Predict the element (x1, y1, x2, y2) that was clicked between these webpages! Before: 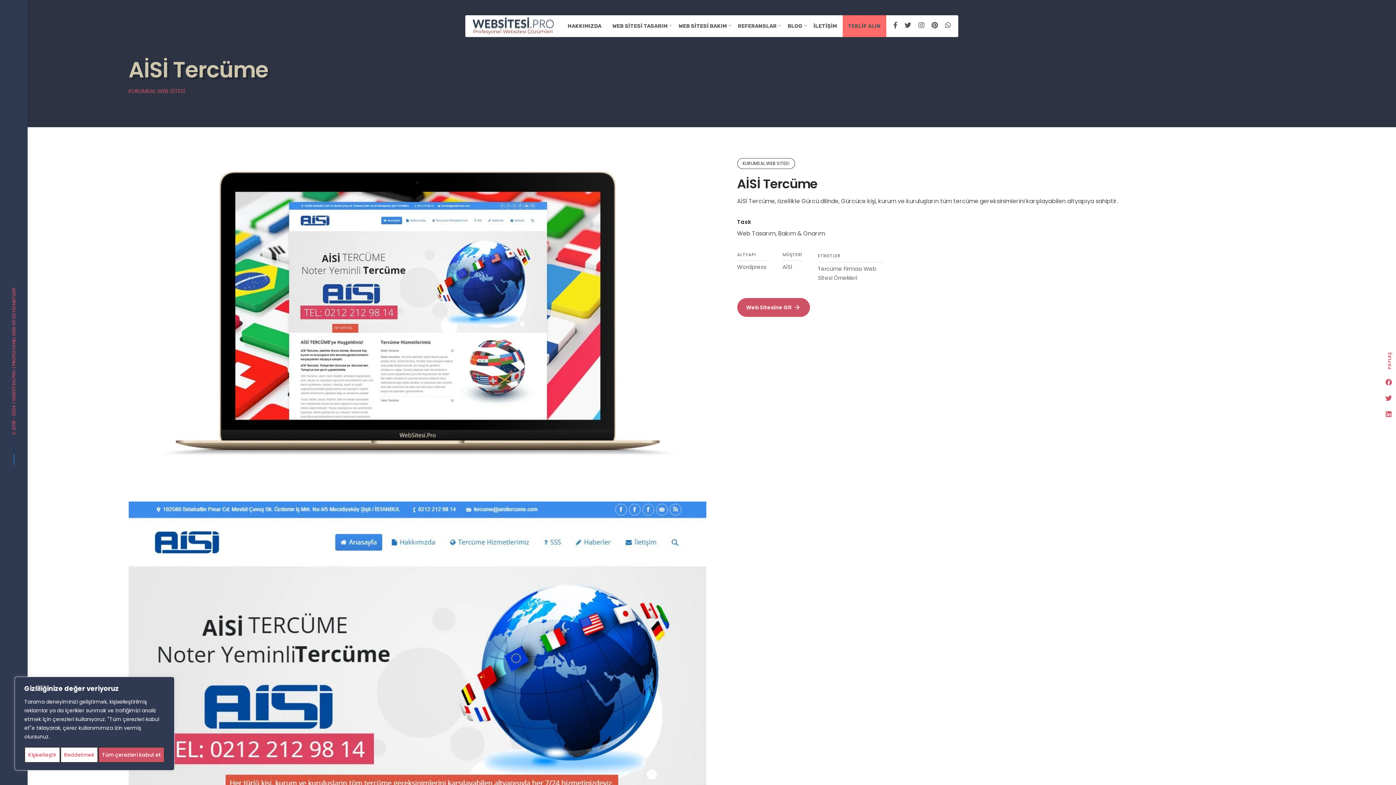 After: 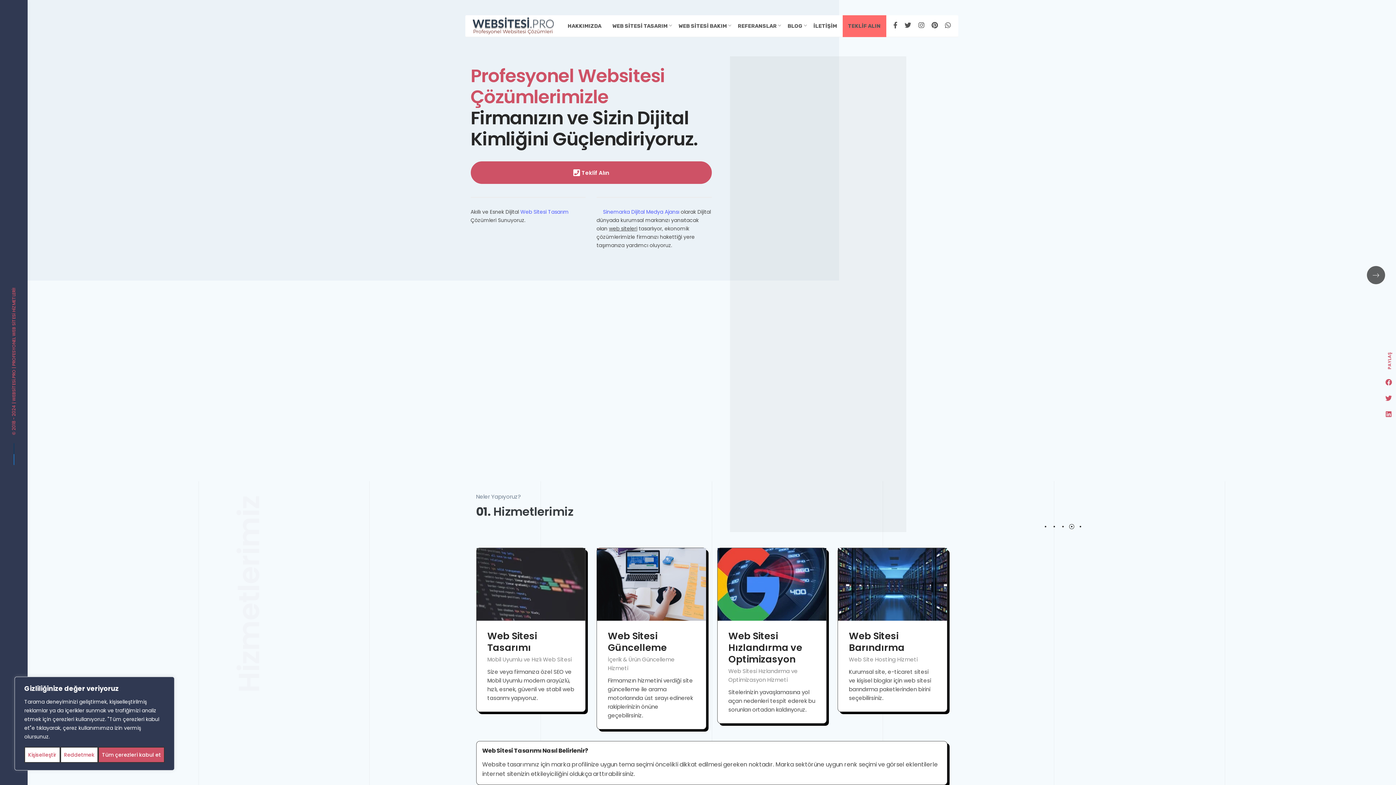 Action: label: WEBSİTESİ.PRO bbox: (10, 369, 16, 401)